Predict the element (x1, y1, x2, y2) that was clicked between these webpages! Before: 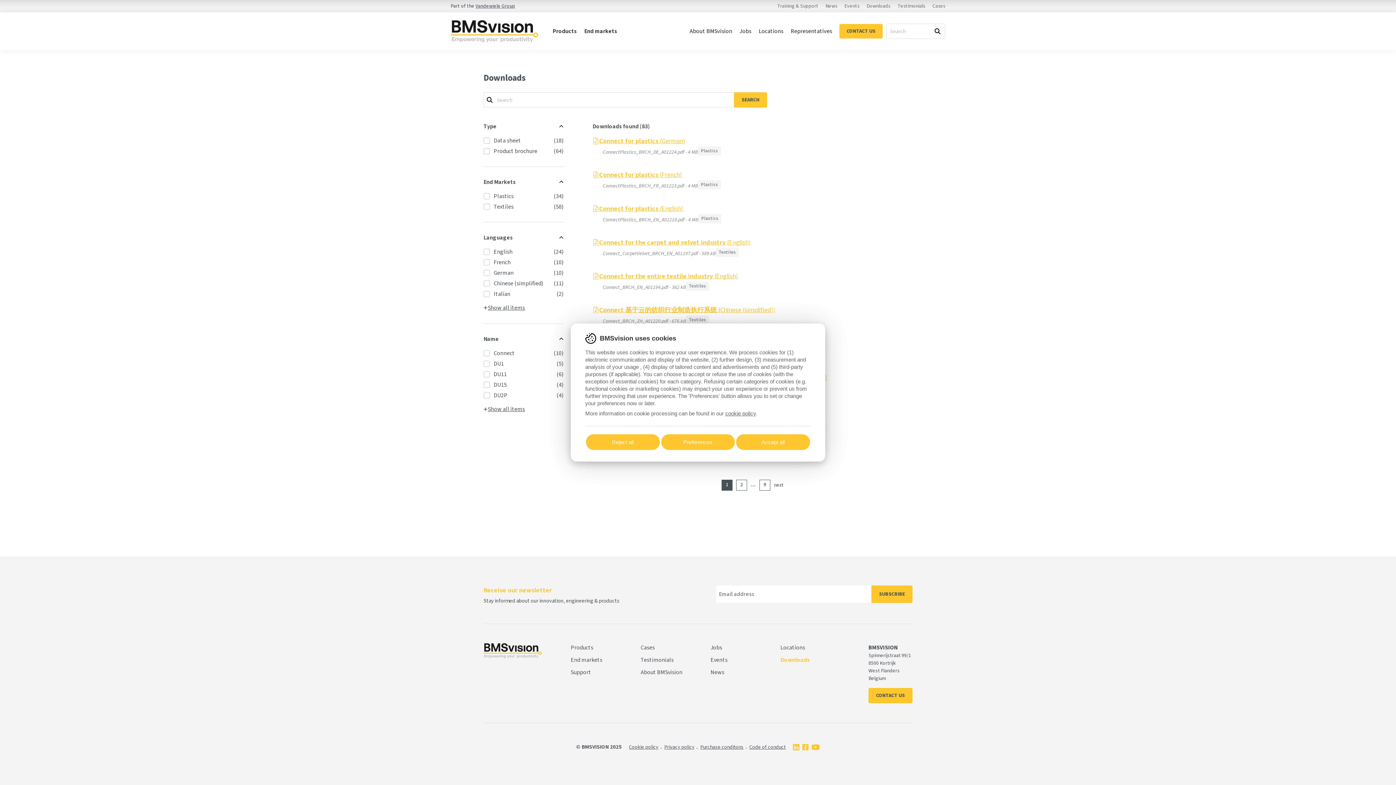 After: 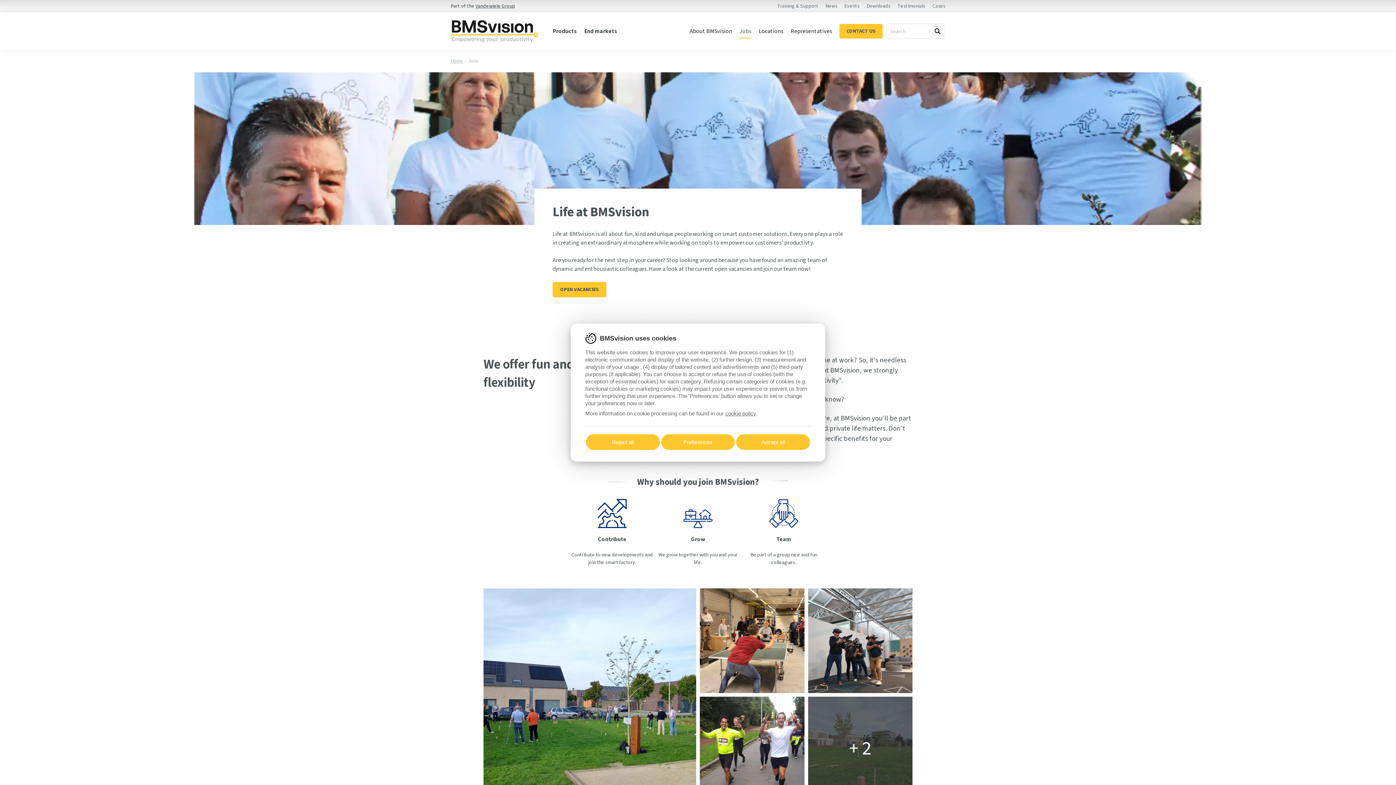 Action: label: Jobs bbox: (710, 643, 722, 654)